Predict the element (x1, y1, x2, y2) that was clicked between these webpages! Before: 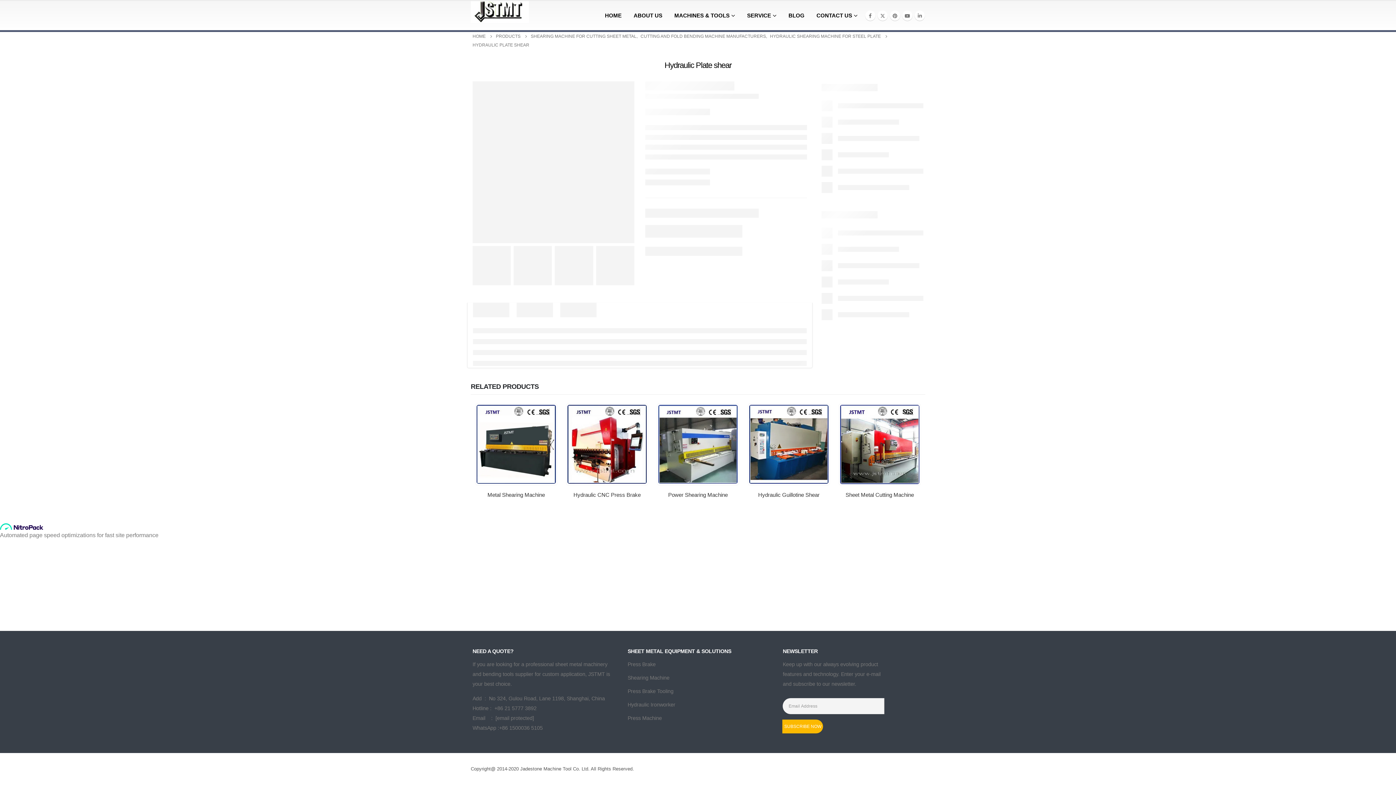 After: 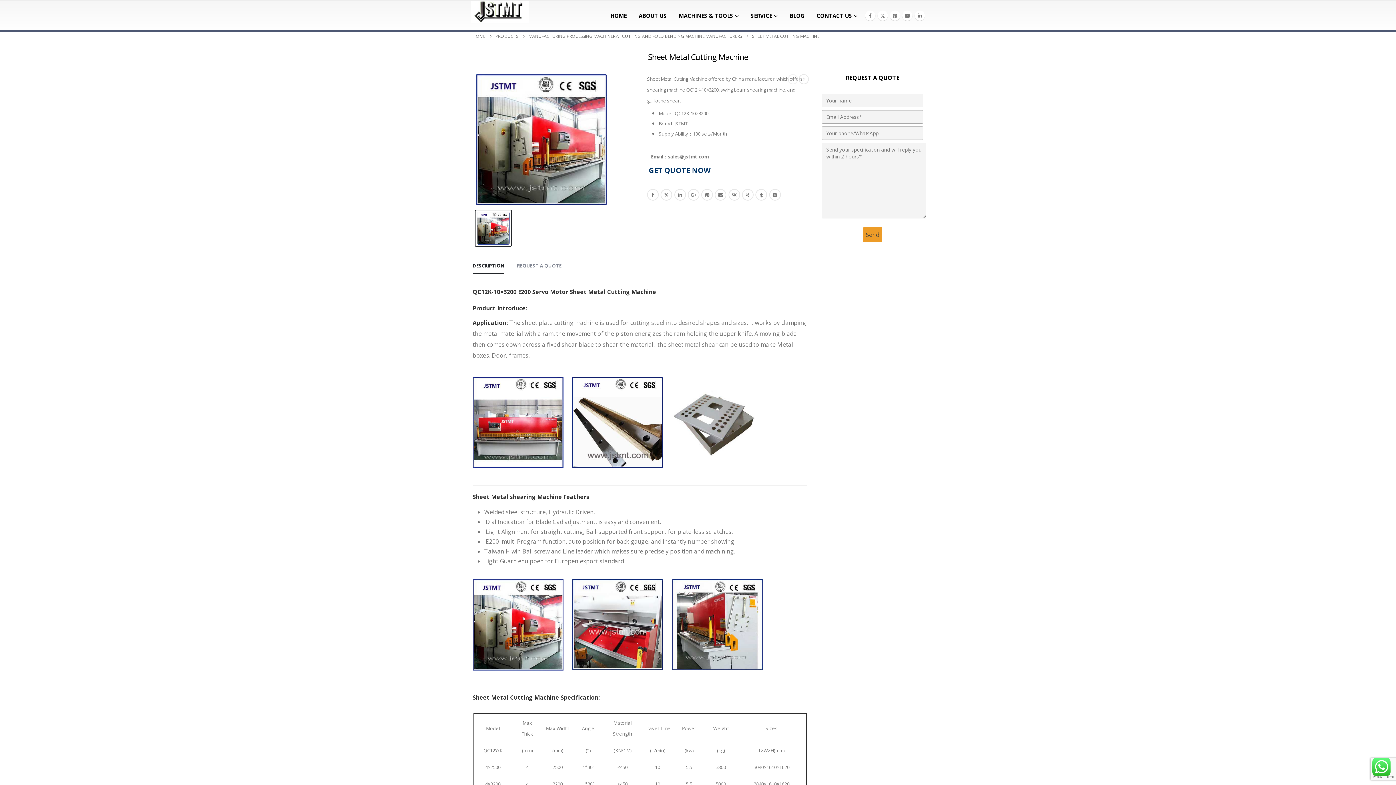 Action: label: Go to product page bbox: (840, 404, 919, 484)